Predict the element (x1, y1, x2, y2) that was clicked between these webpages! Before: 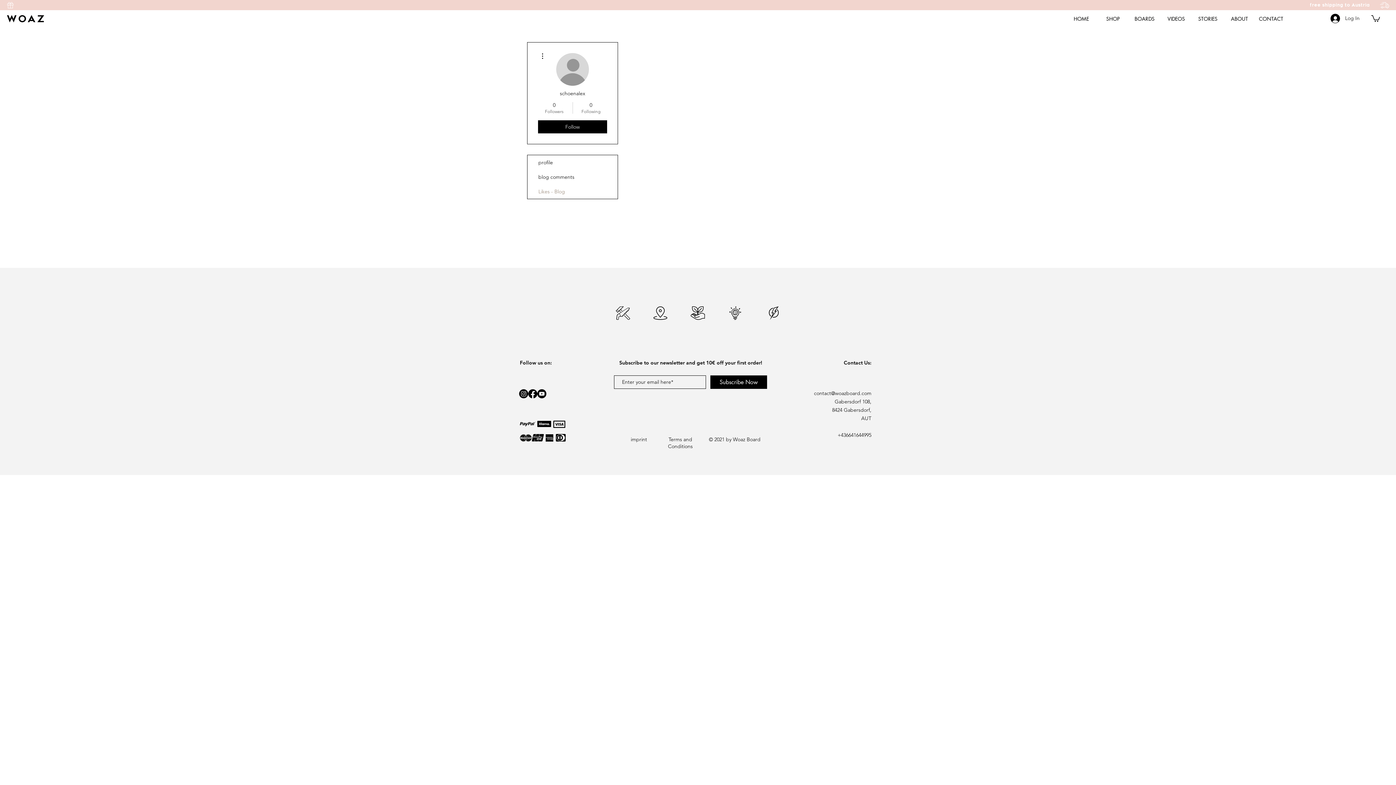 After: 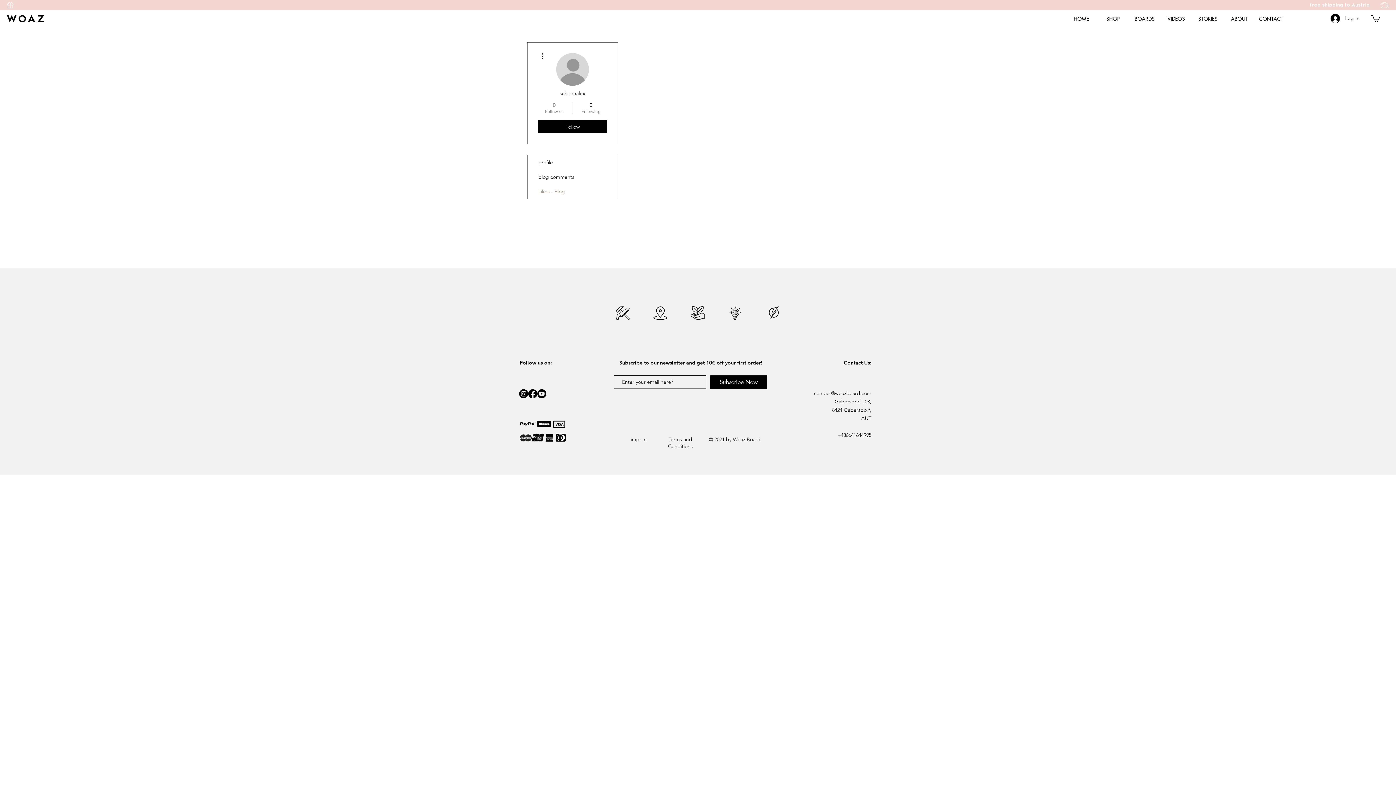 Action: label: 0
Followers bbox: (539, 101, 569, 114)